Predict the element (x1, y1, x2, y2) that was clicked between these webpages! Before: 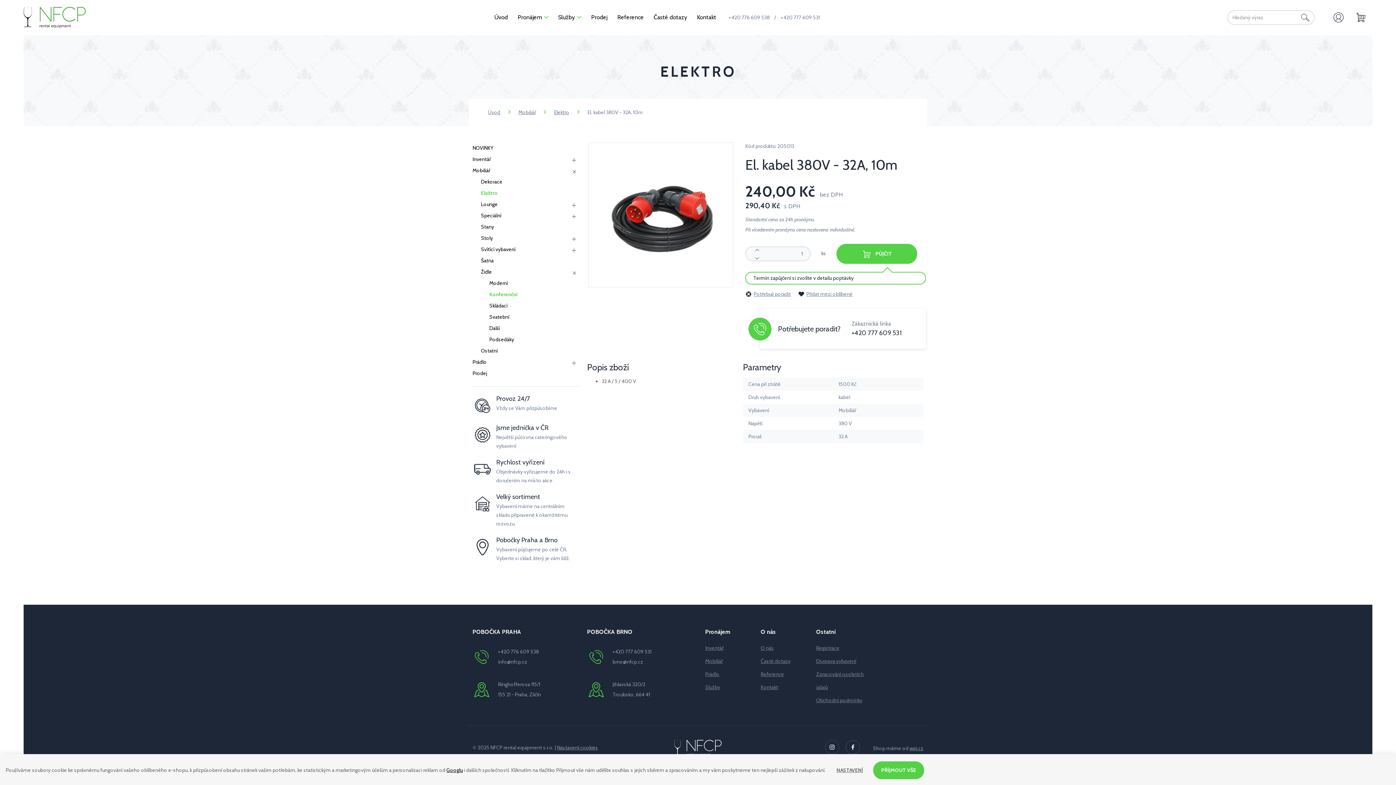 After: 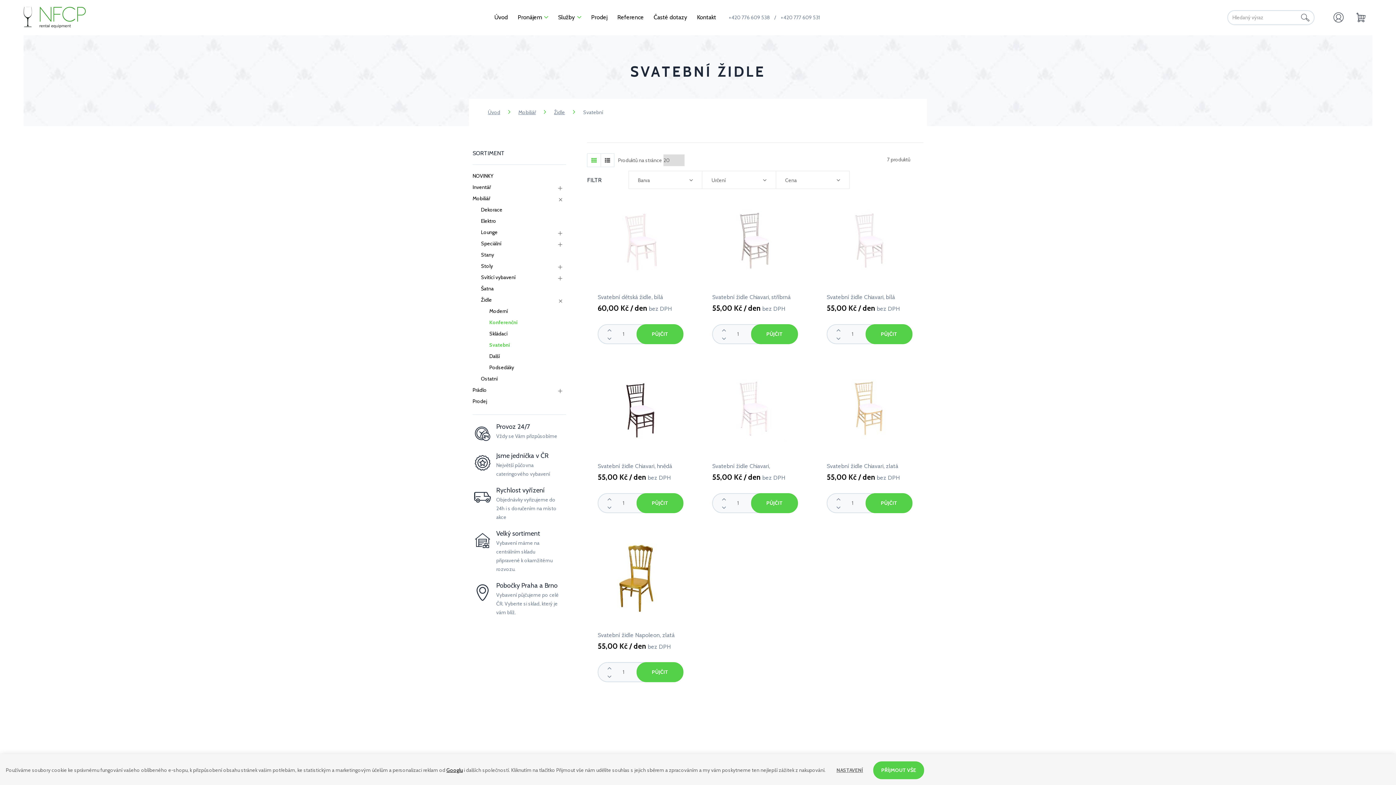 Action: bbox: (489, 311, 580, 322) label: Svatební